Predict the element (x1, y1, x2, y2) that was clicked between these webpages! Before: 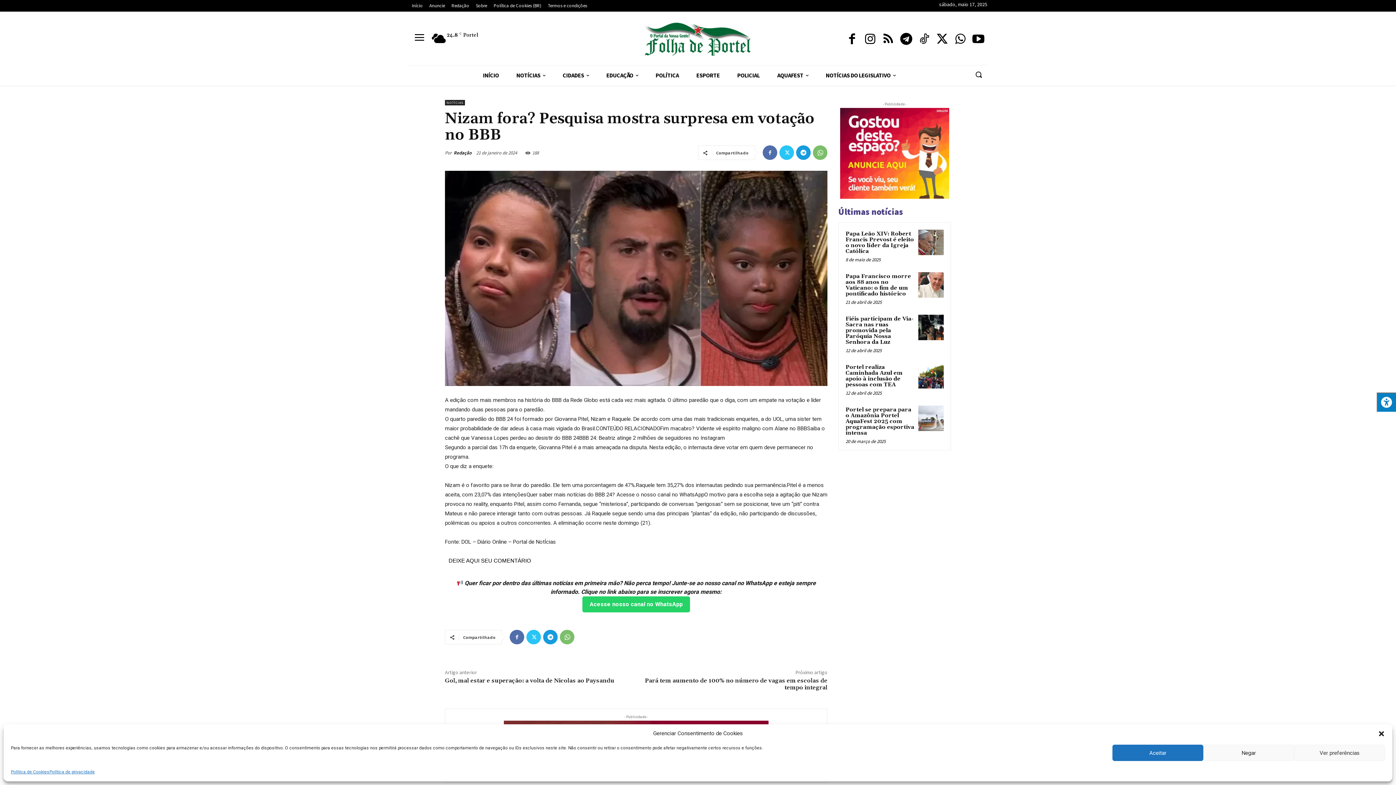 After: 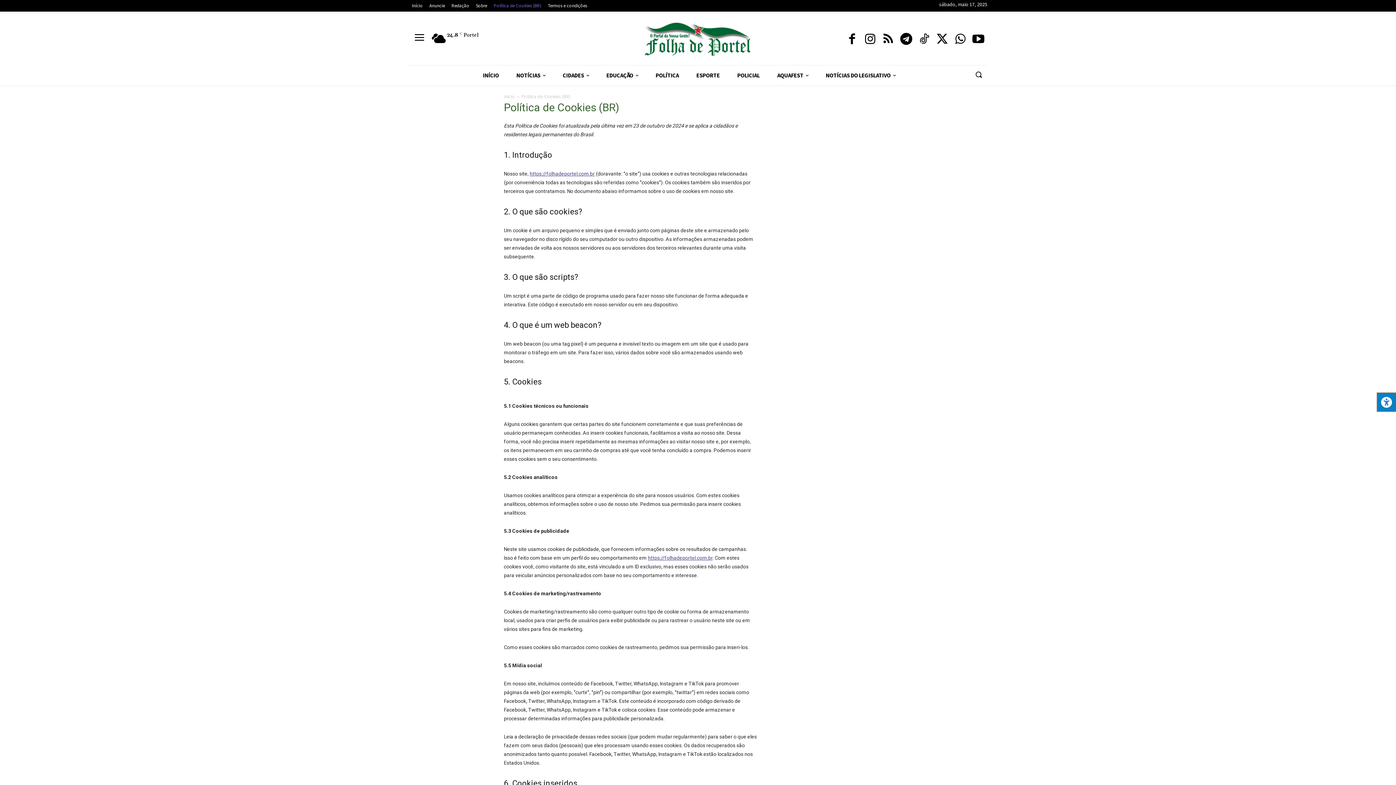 Action: bbox: (10, 768, 49, 776) label: Política de Cookies